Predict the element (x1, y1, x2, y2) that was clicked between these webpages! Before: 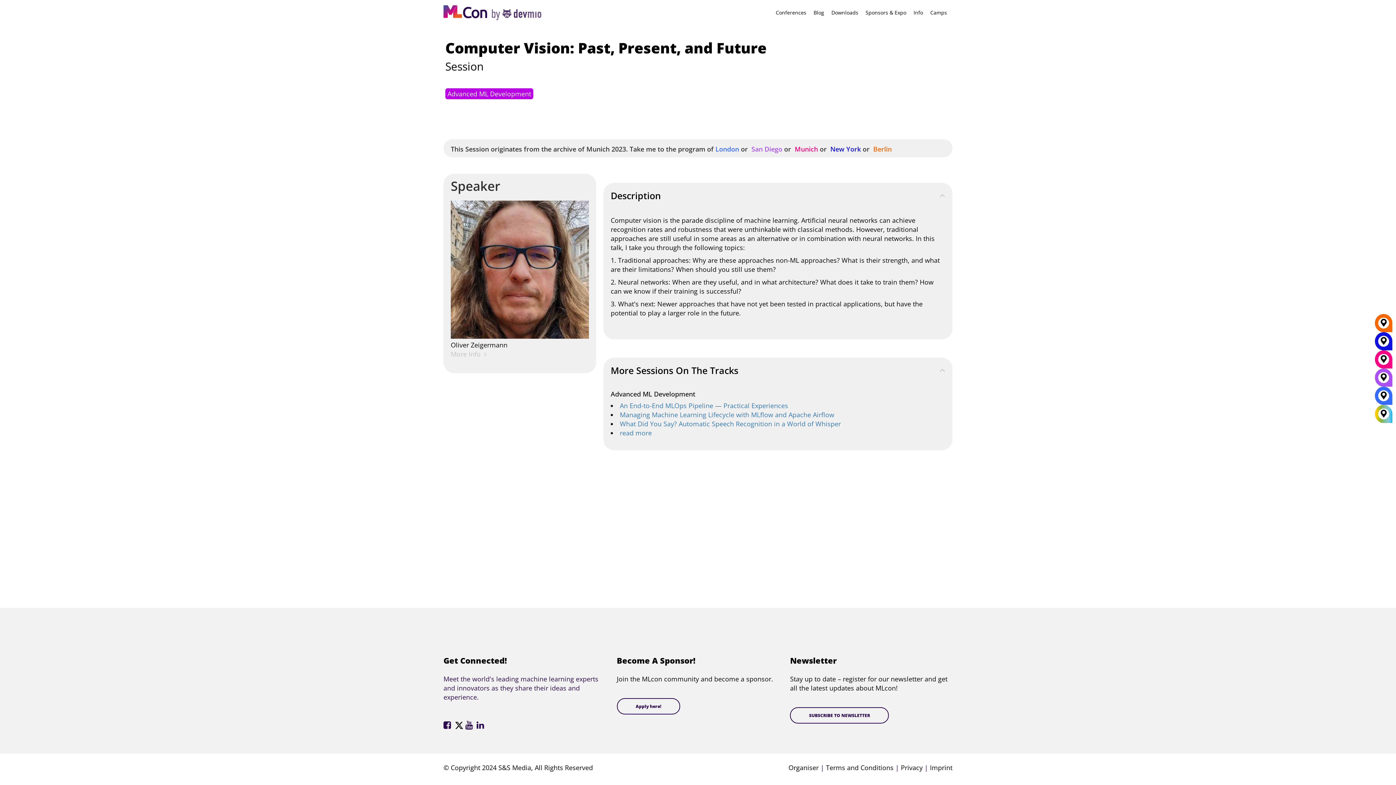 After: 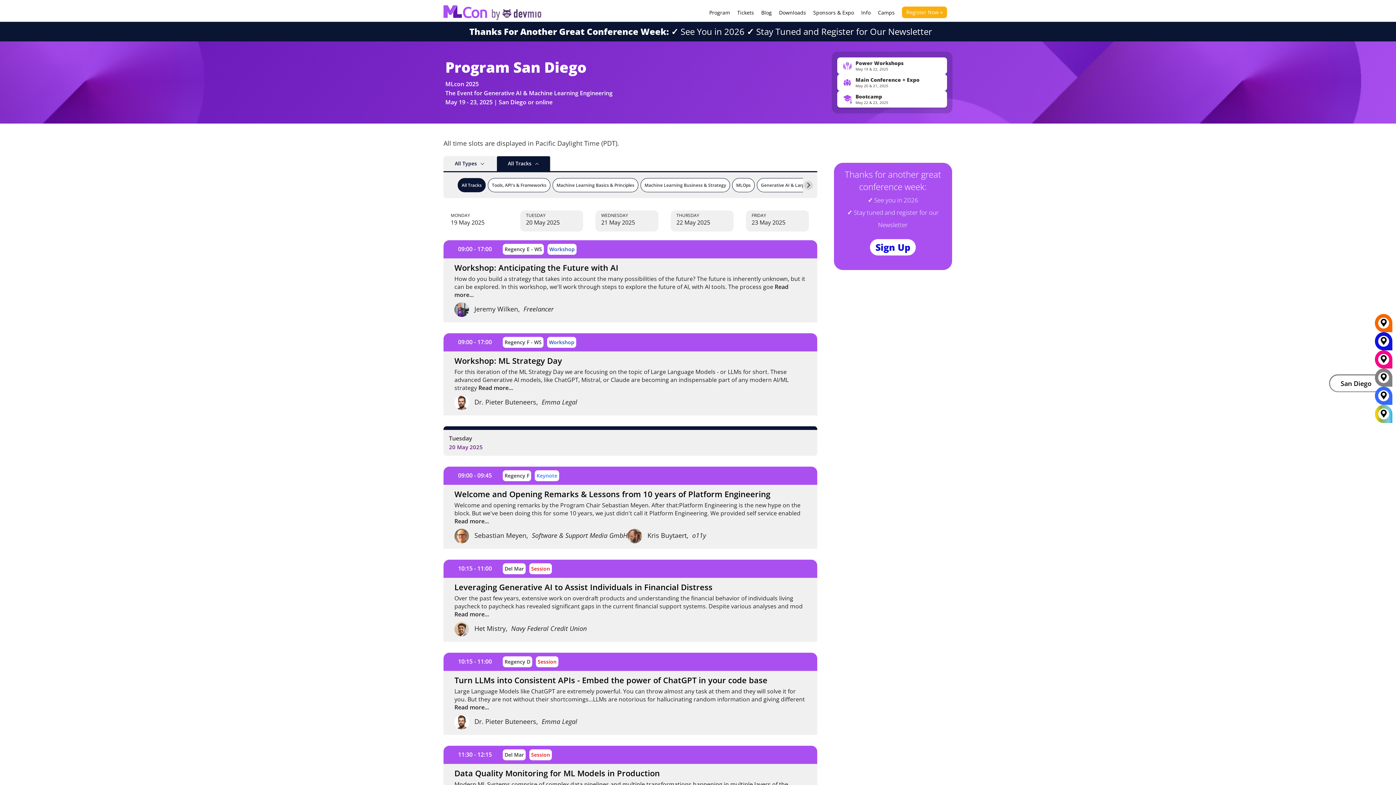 Action: label:  San Diego bbox: (749, 144, 782, 153)